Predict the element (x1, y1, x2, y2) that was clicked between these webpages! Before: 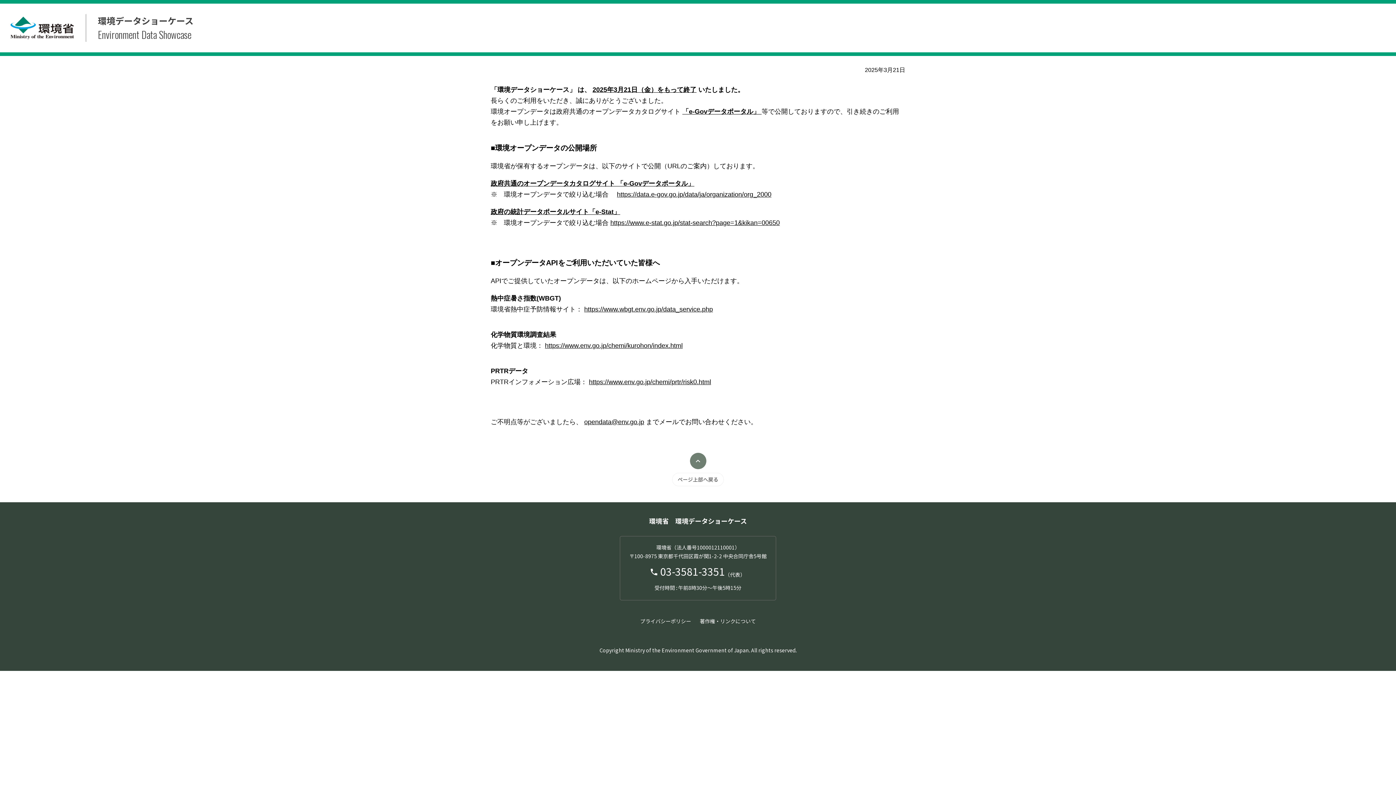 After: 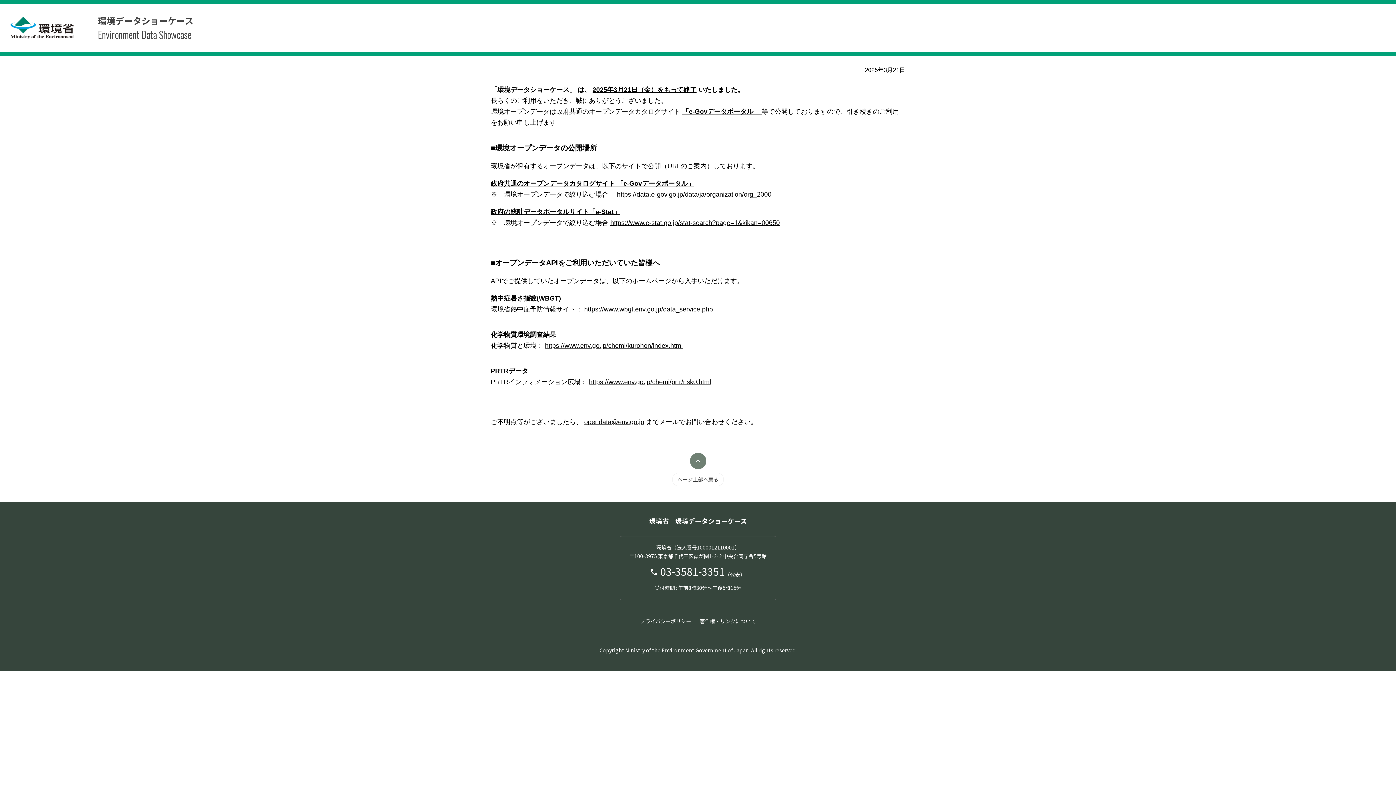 Action: label: https://www.e-stat.go.jp/stat-search?page=1&kikan=00650 bbox: (610, 219, 780, 226)